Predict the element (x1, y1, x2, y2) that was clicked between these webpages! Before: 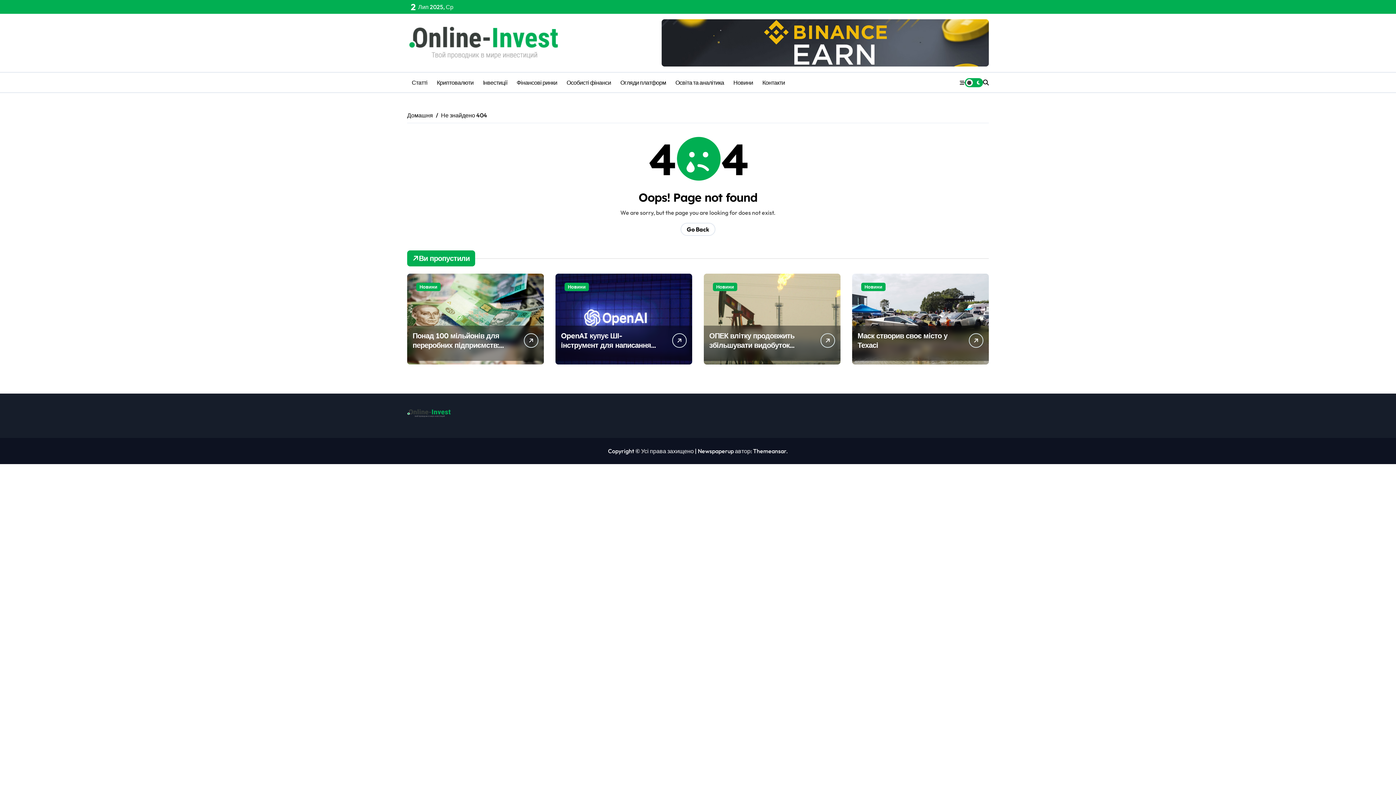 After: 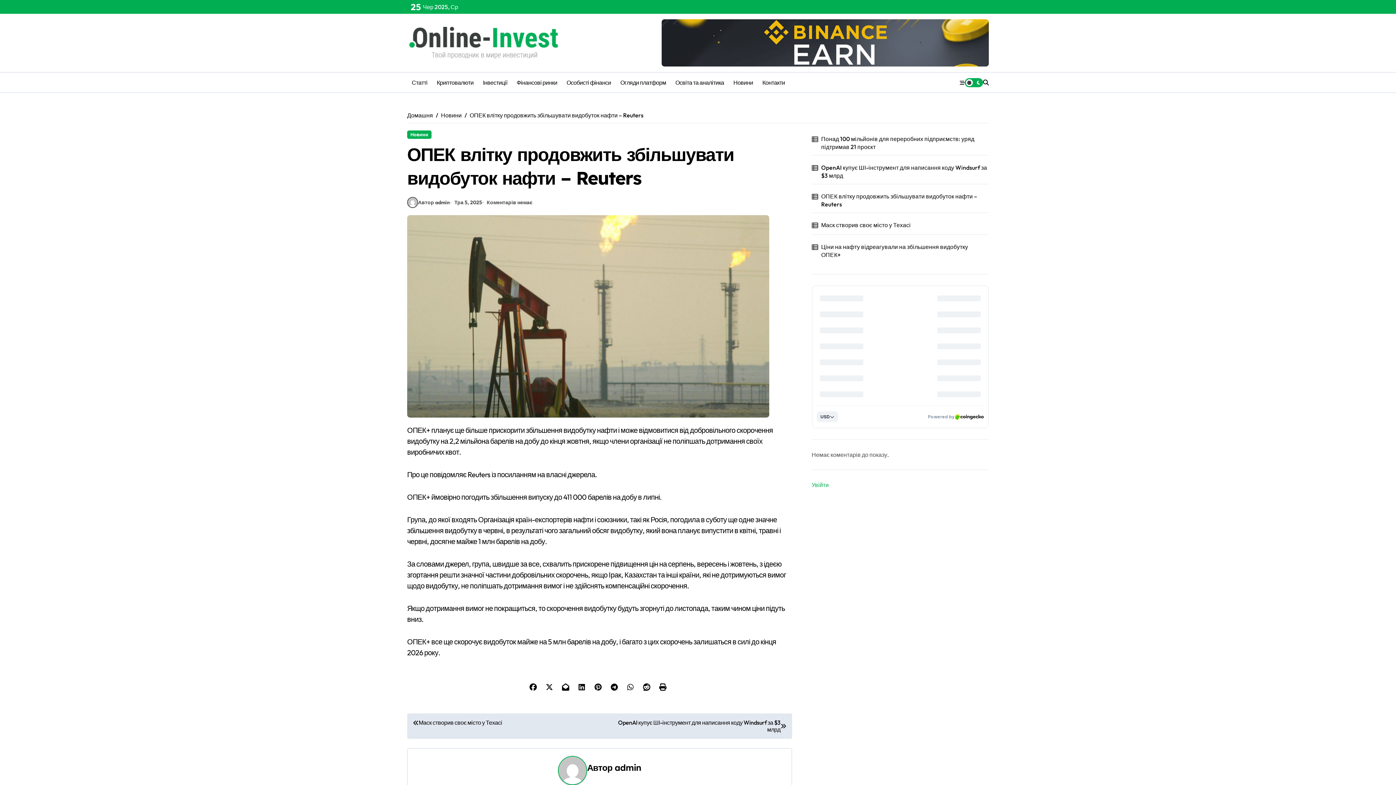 Action: bbox: (704, 273, 840, 364)